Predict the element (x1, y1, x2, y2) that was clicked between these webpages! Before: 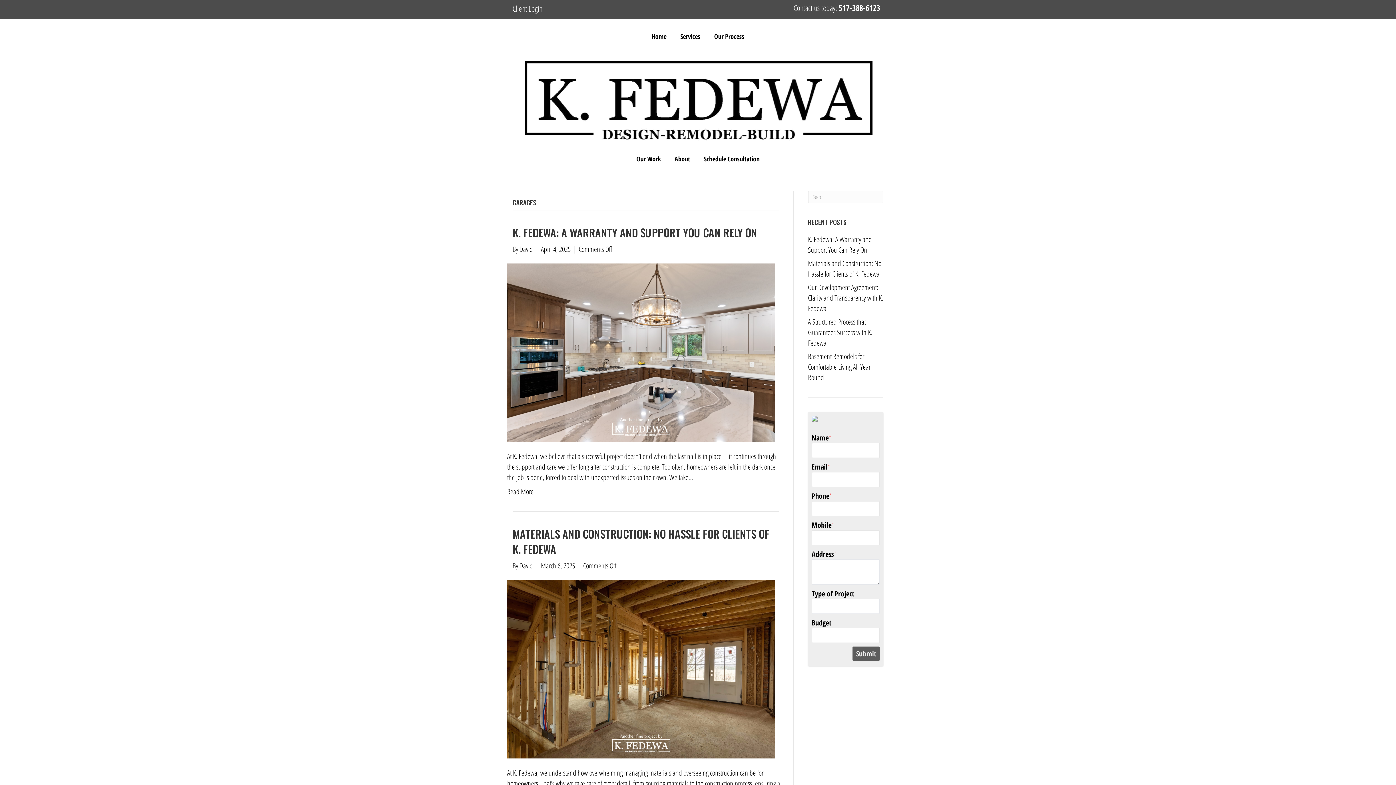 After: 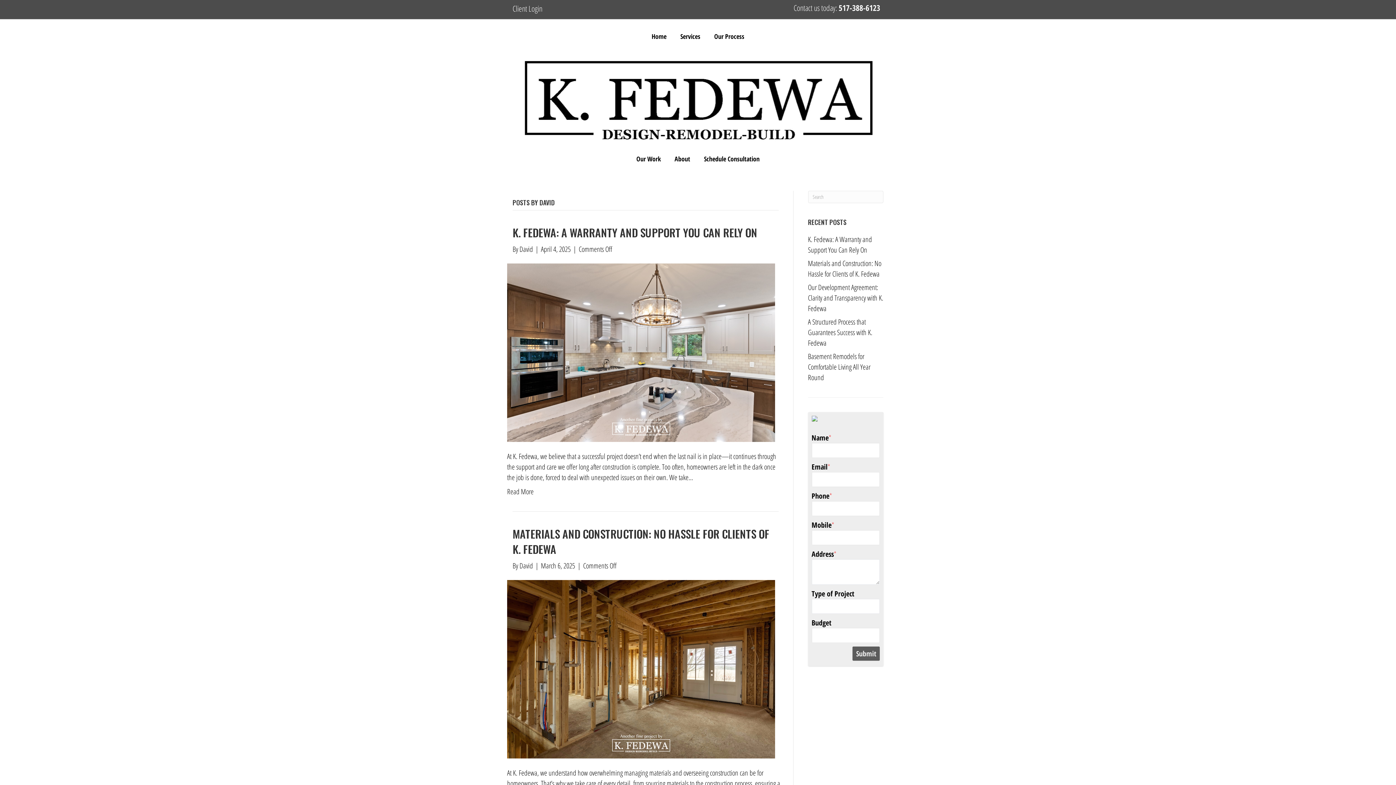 Action: bbox: (519, 244, 533, 254) label: David